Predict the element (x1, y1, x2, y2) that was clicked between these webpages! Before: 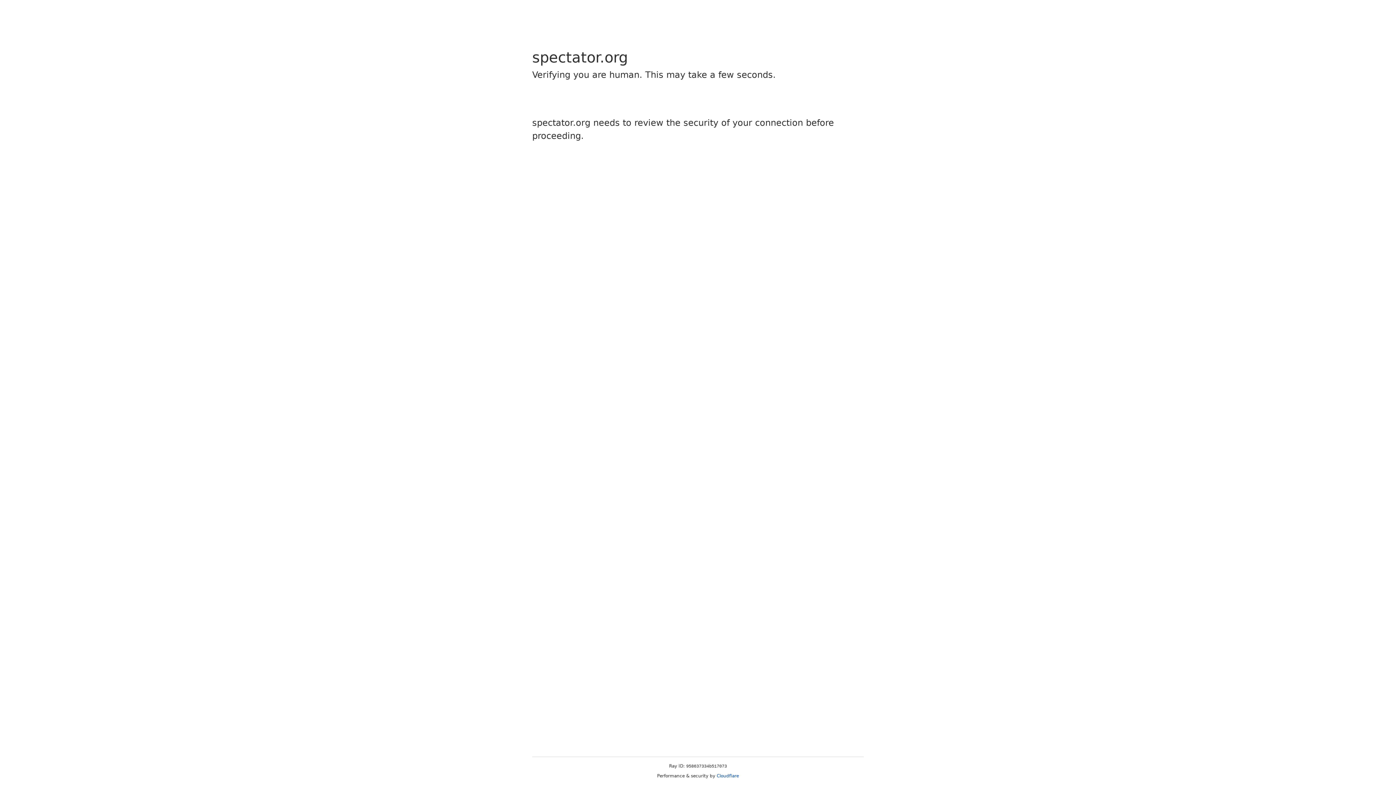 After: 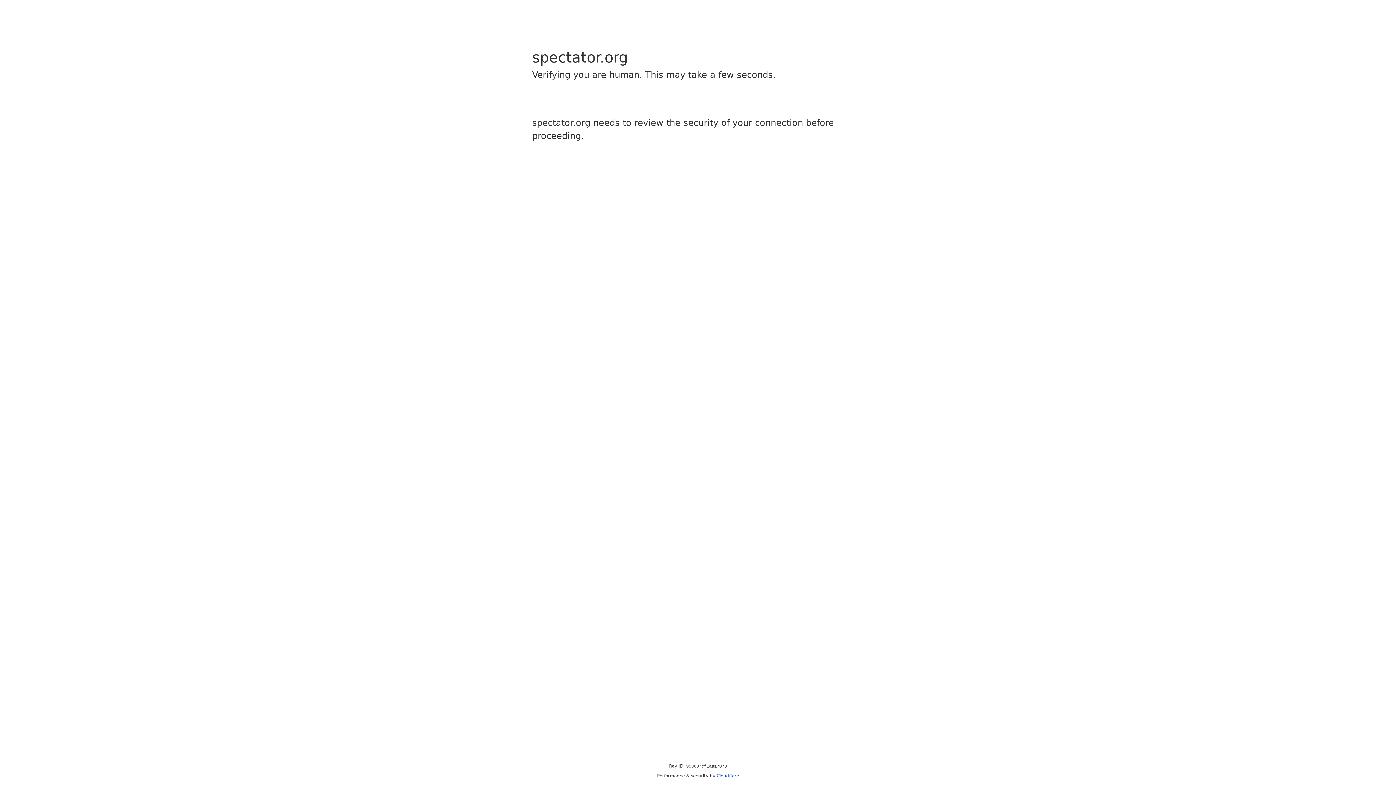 Action: label: Cloudflare bbox: (716, 773, 739, 778)